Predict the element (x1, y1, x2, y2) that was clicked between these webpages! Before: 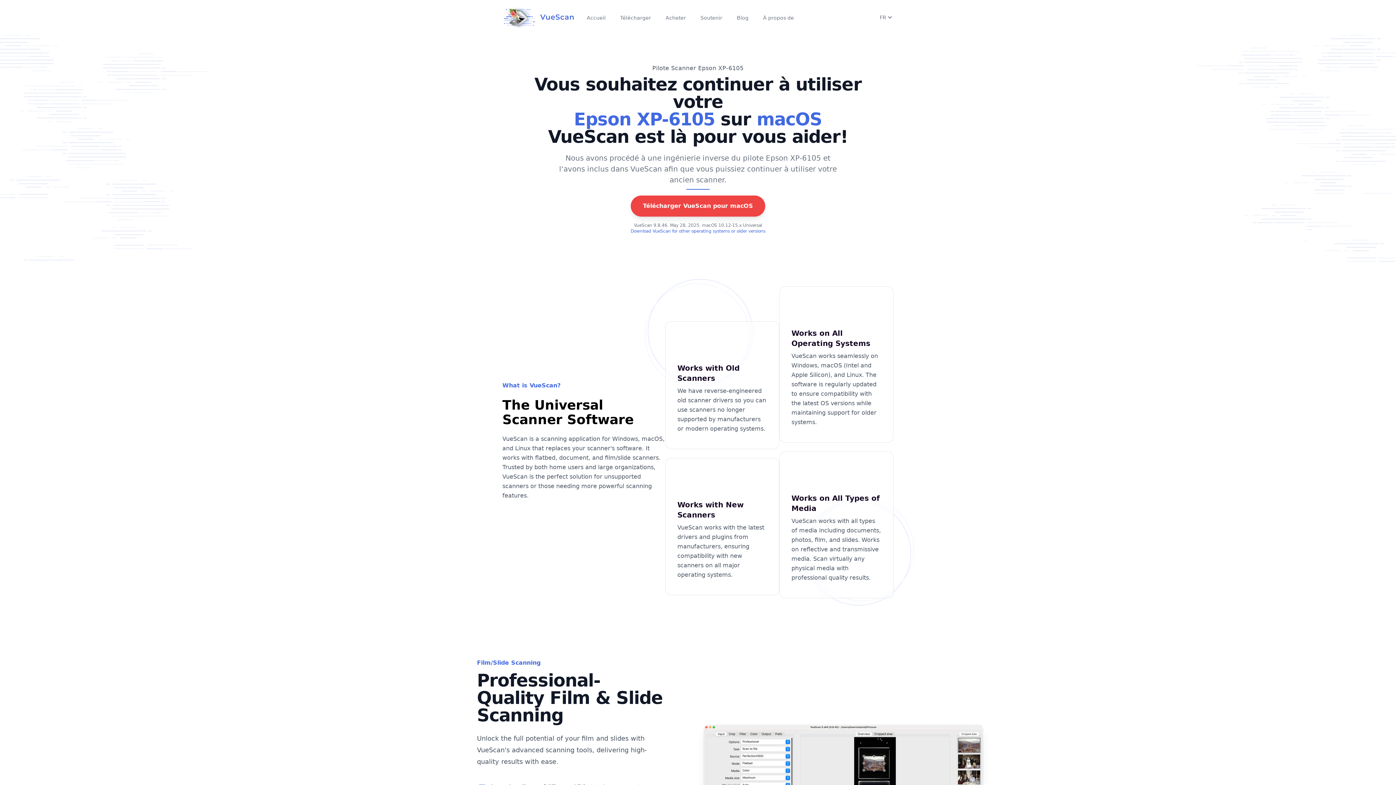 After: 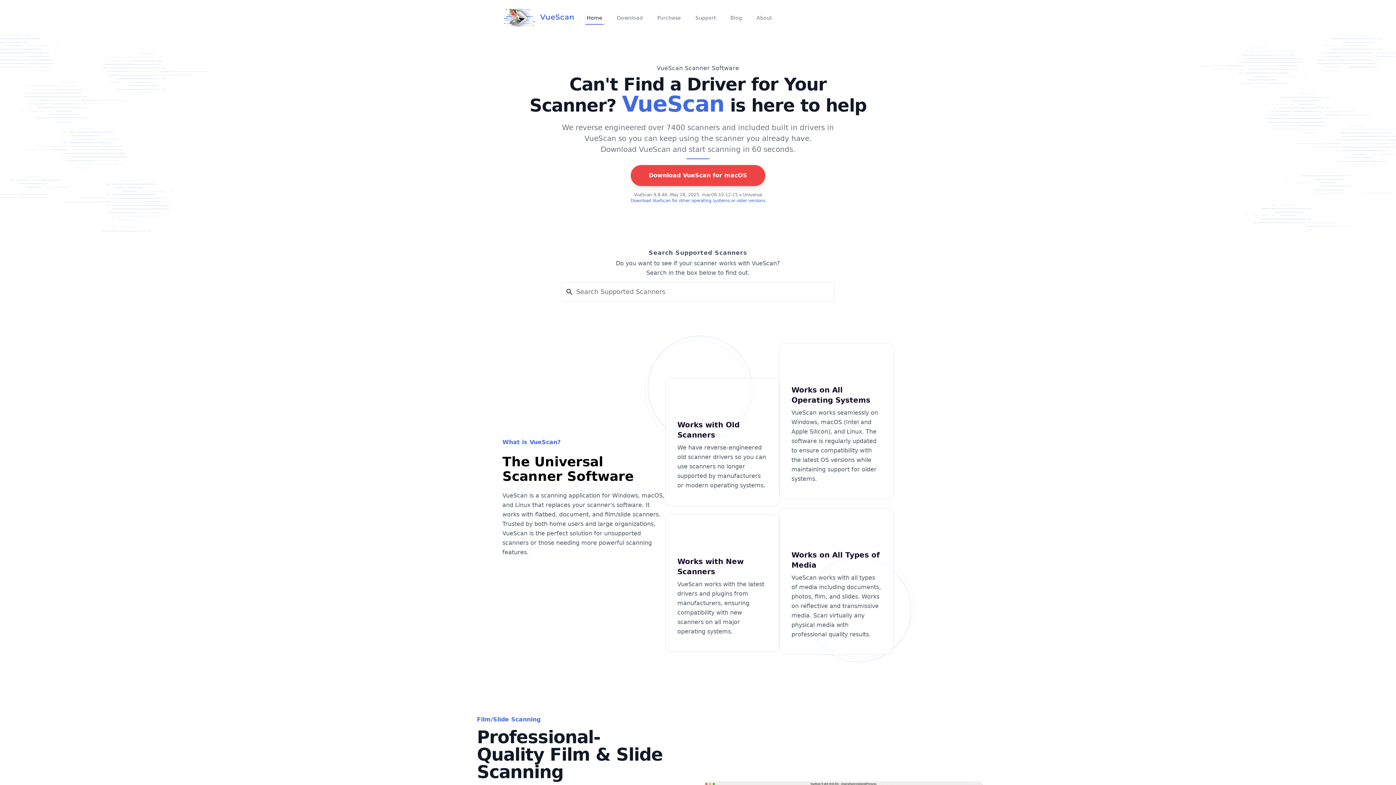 Action: bbox: (500, 5, 576, 29)